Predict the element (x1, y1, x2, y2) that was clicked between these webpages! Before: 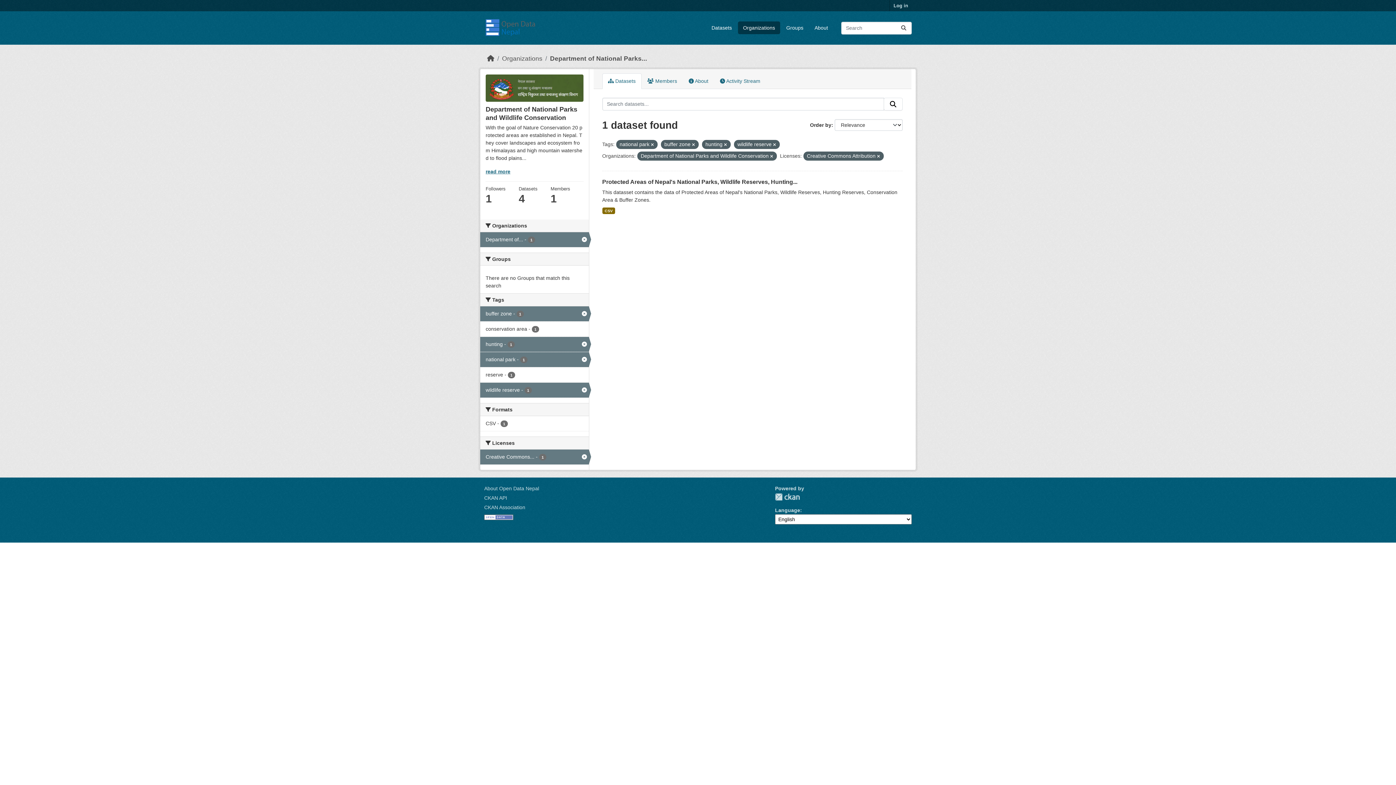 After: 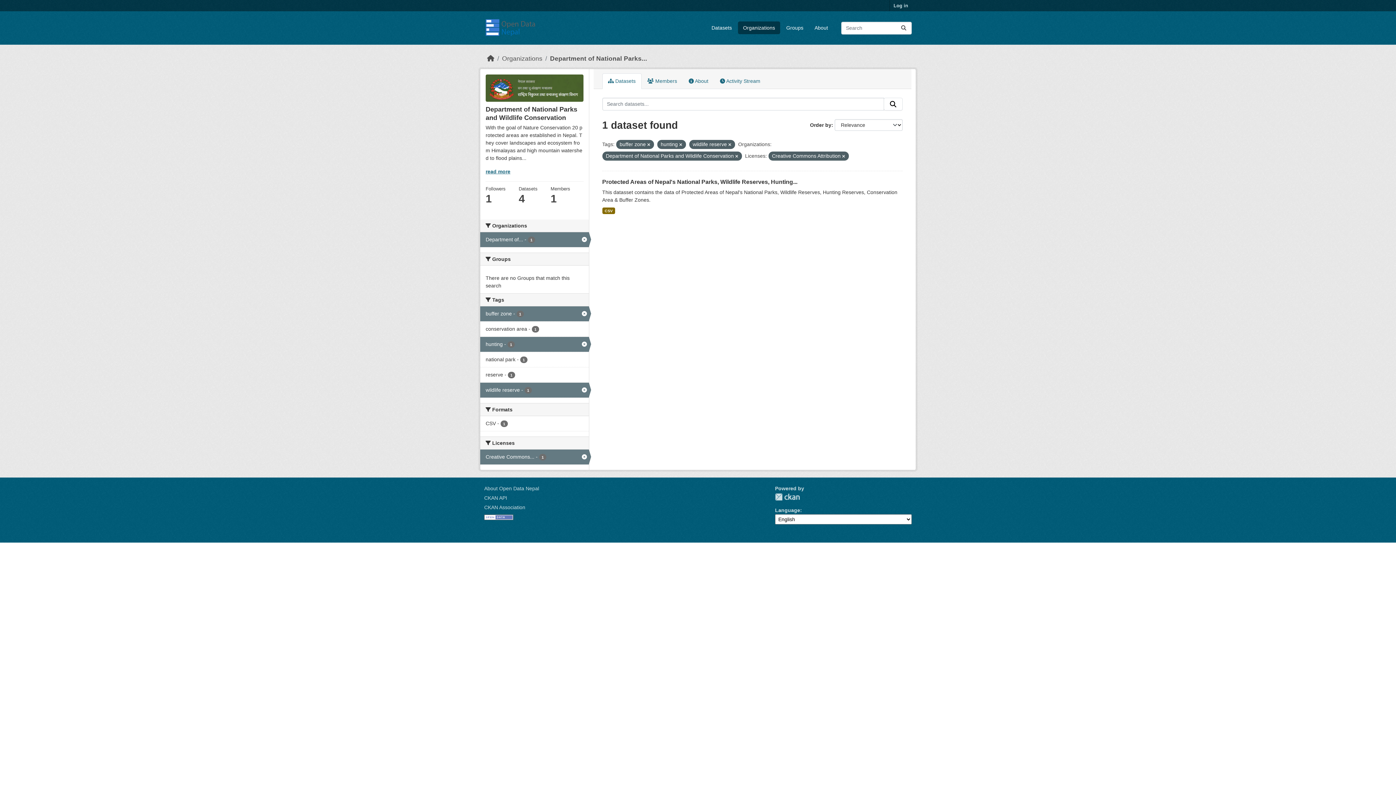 Action: bbox: (651, 142, 654, 146)